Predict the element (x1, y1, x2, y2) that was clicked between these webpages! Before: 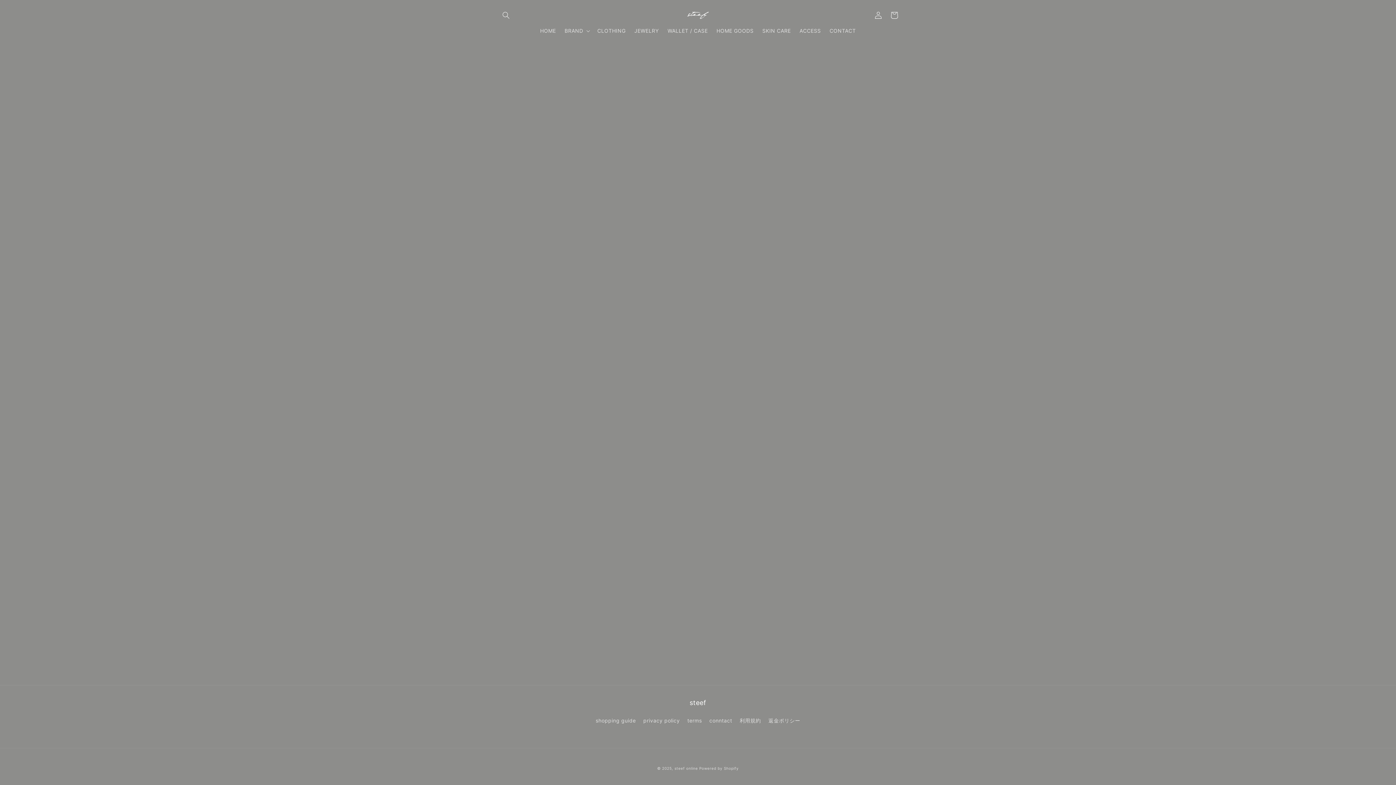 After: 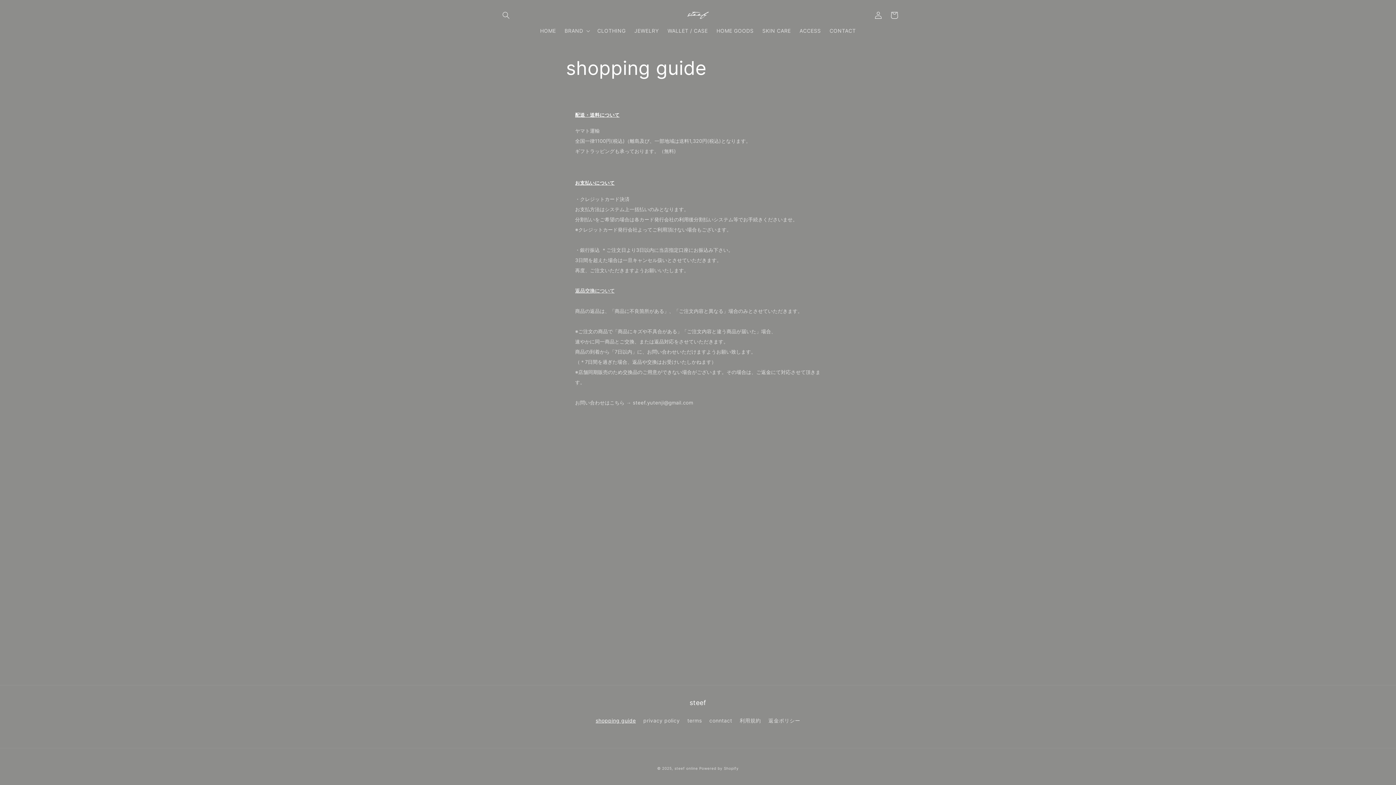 Action: label: shopping guide bbox: (595, 716, 636, 727)